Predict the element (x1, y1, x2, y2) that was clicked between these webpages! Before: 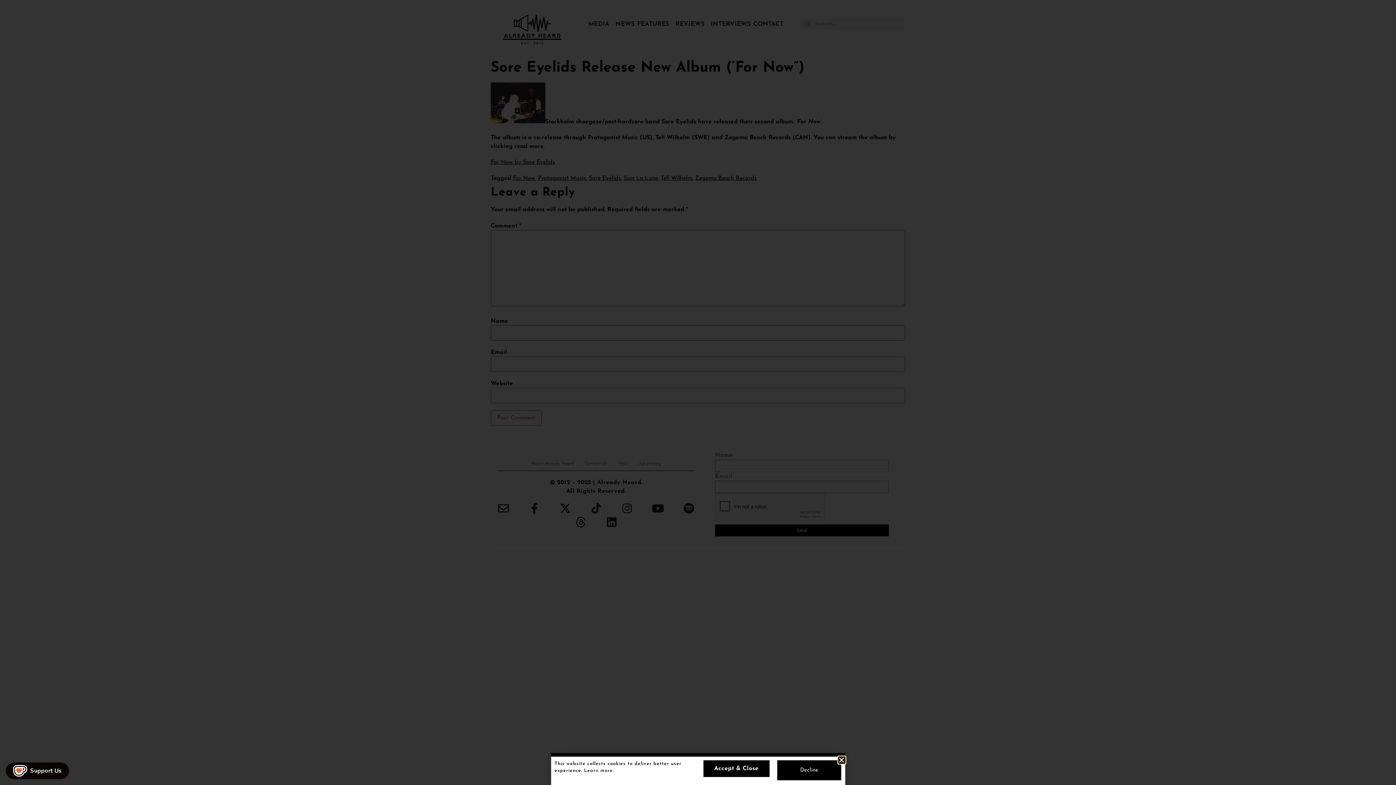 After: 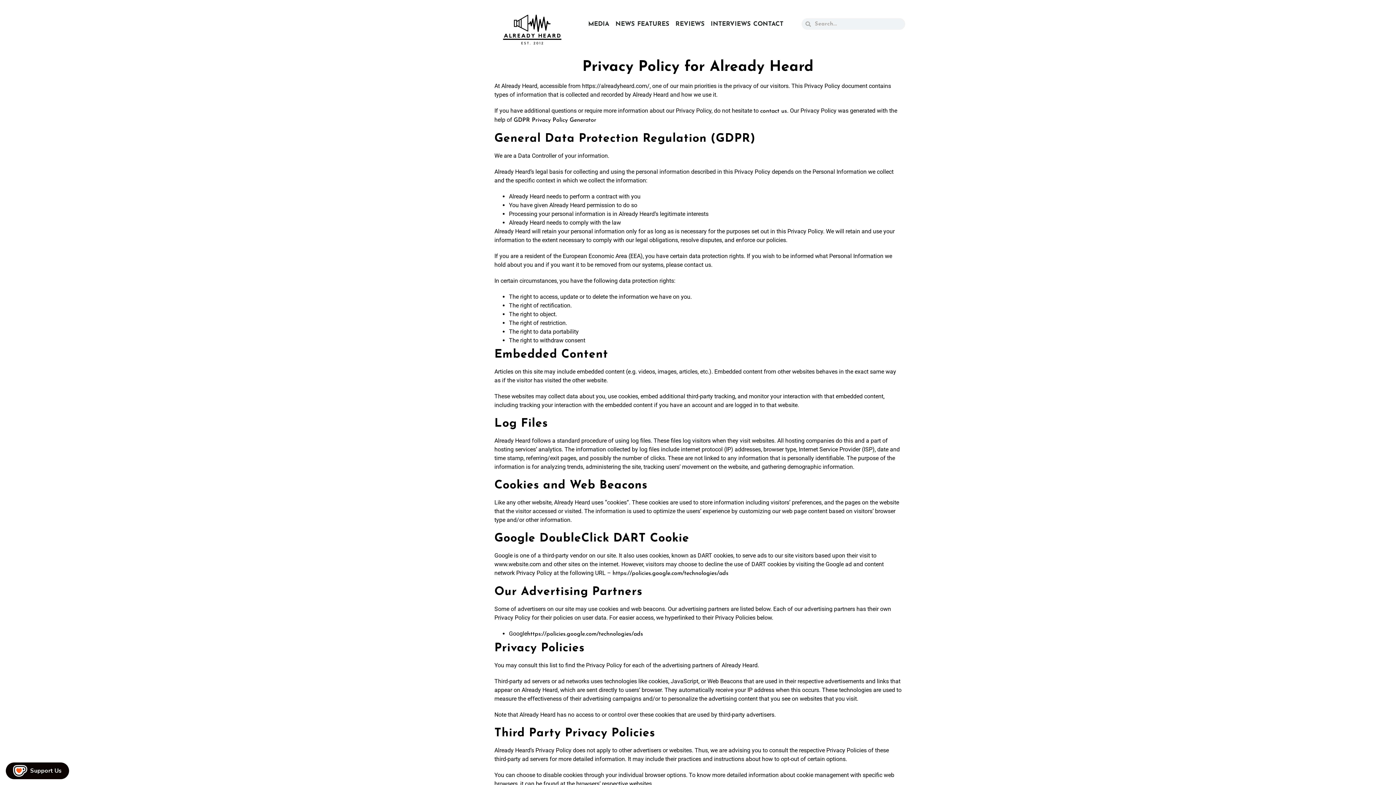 Action: label: Learn more bbox: (584, 768, 612, 773)